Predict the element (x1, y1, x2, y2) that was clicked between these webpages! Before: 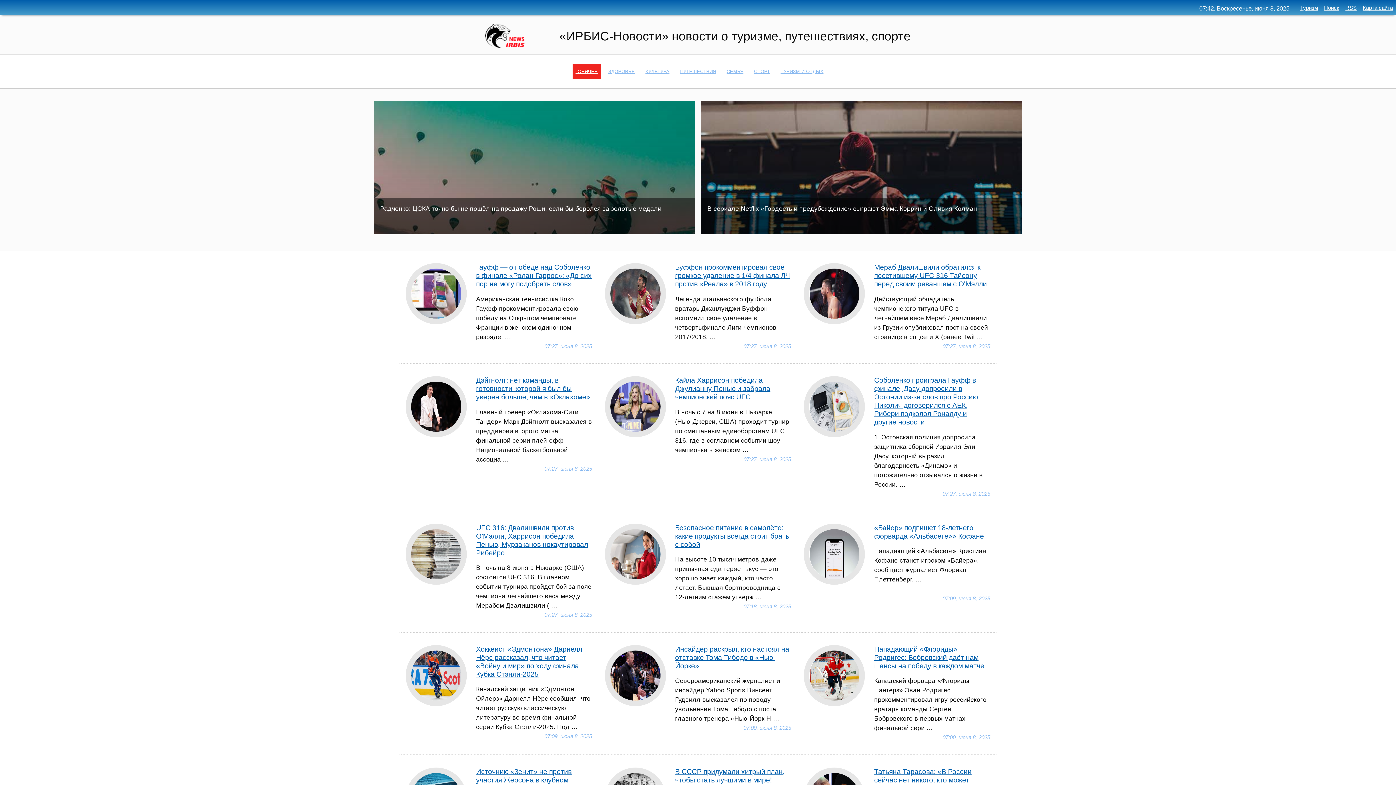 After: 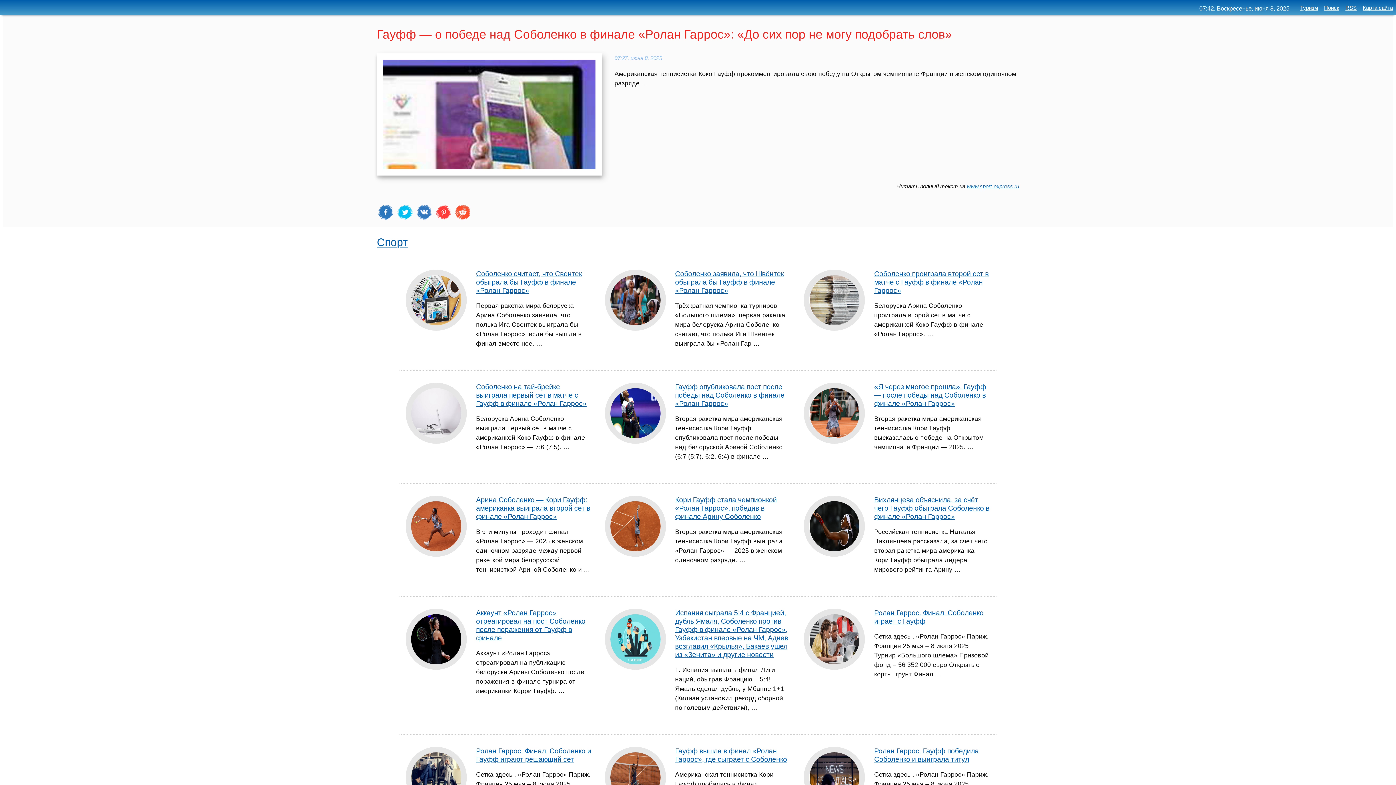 Action: bbox: (476, 263, 591, 287) label: Гауфф — о победе над Соболенко в финале «Ролан Гаррос»: «До сих пор не могу подобрать слов»